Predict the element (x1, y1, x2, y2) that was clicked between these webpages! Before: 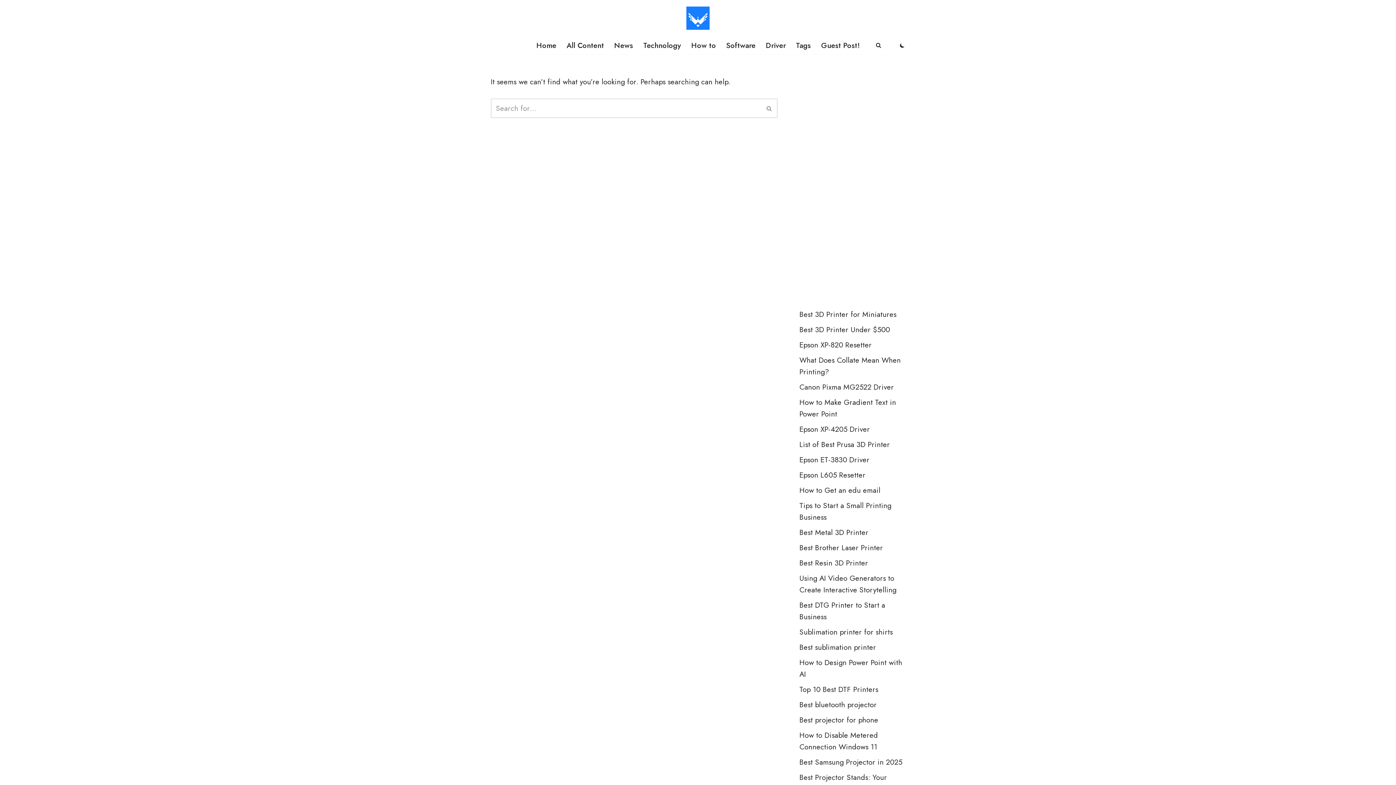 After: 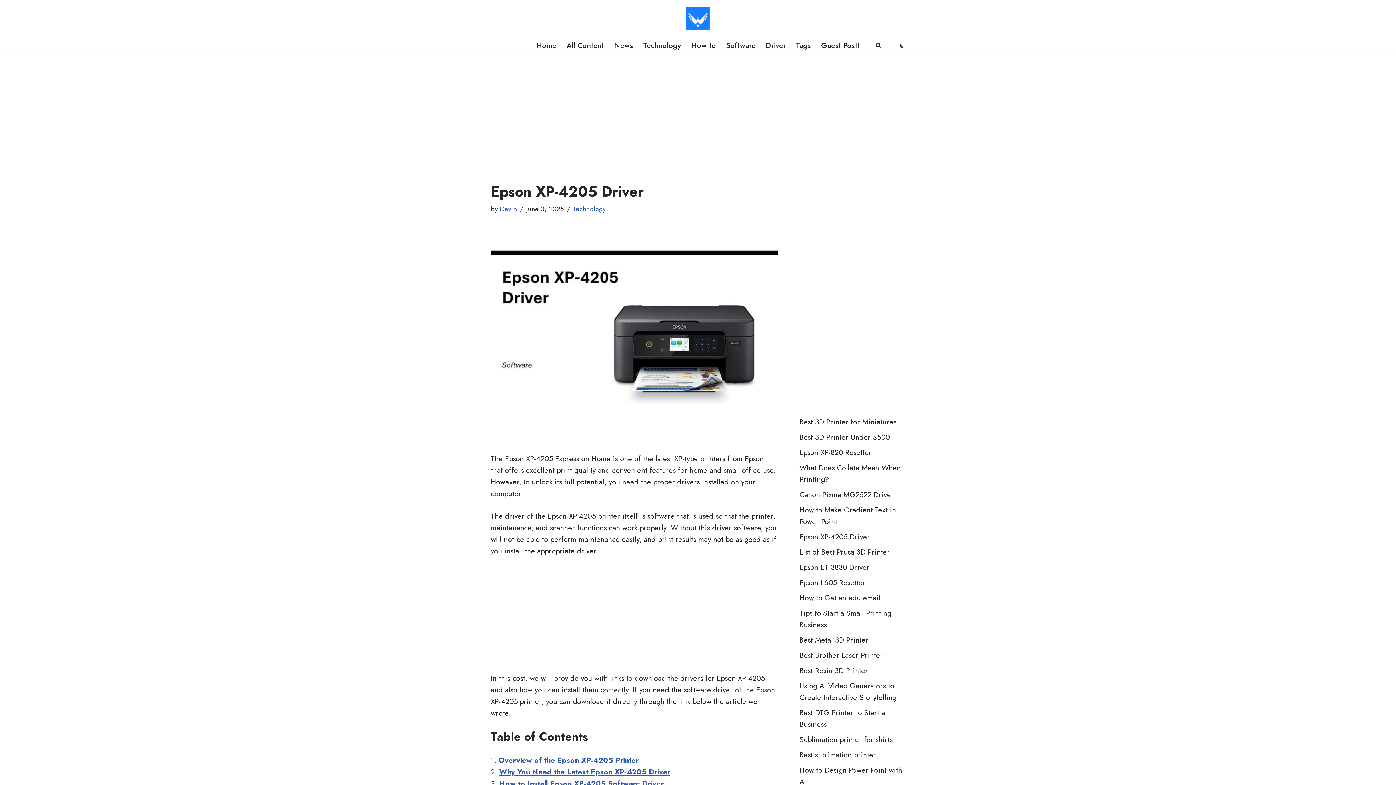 Action: bbox: (799, 424, 870, 434) label: Epson XP-4205 Driver